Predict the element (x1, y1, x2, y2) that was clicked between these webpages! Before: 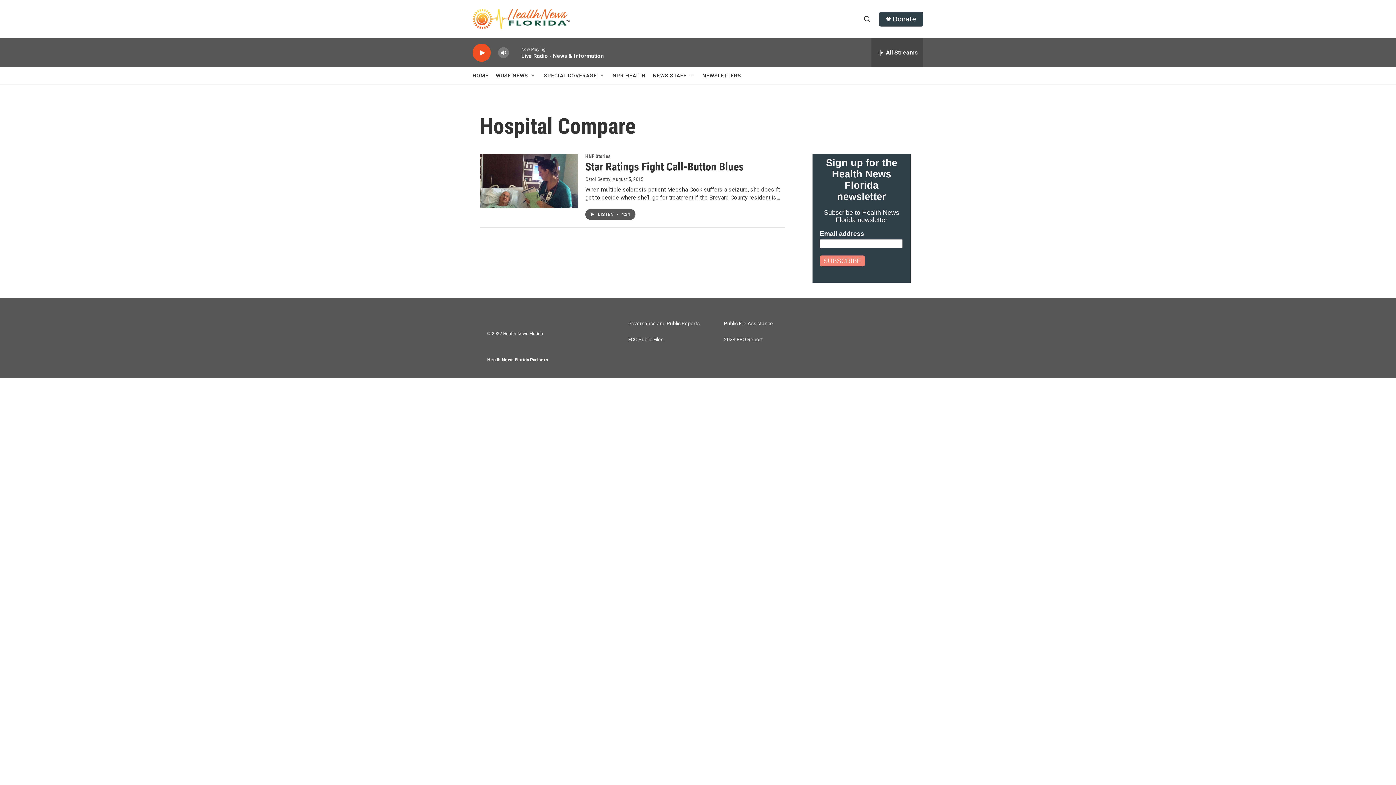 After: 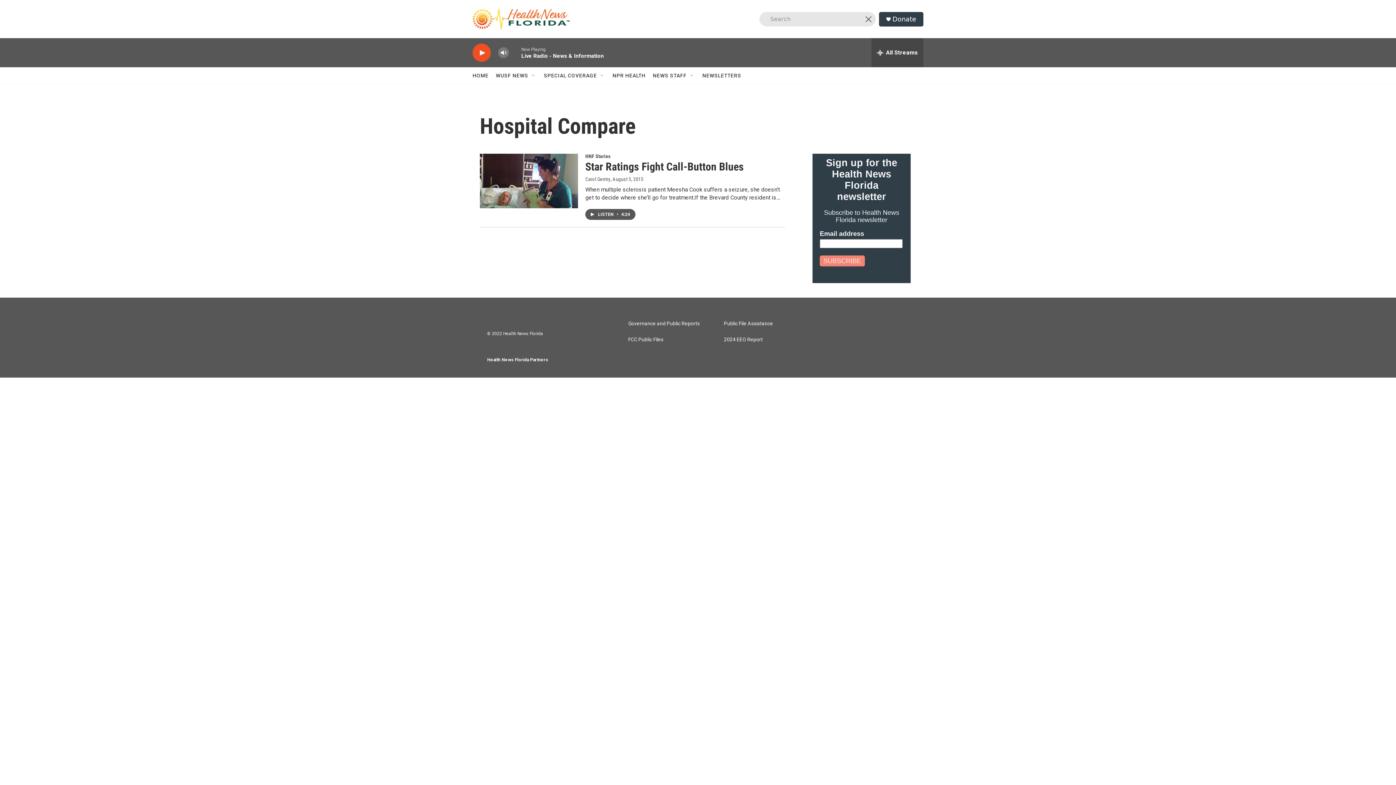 Action: bbox: (860, 11, 874, 26) label: header-search-icon